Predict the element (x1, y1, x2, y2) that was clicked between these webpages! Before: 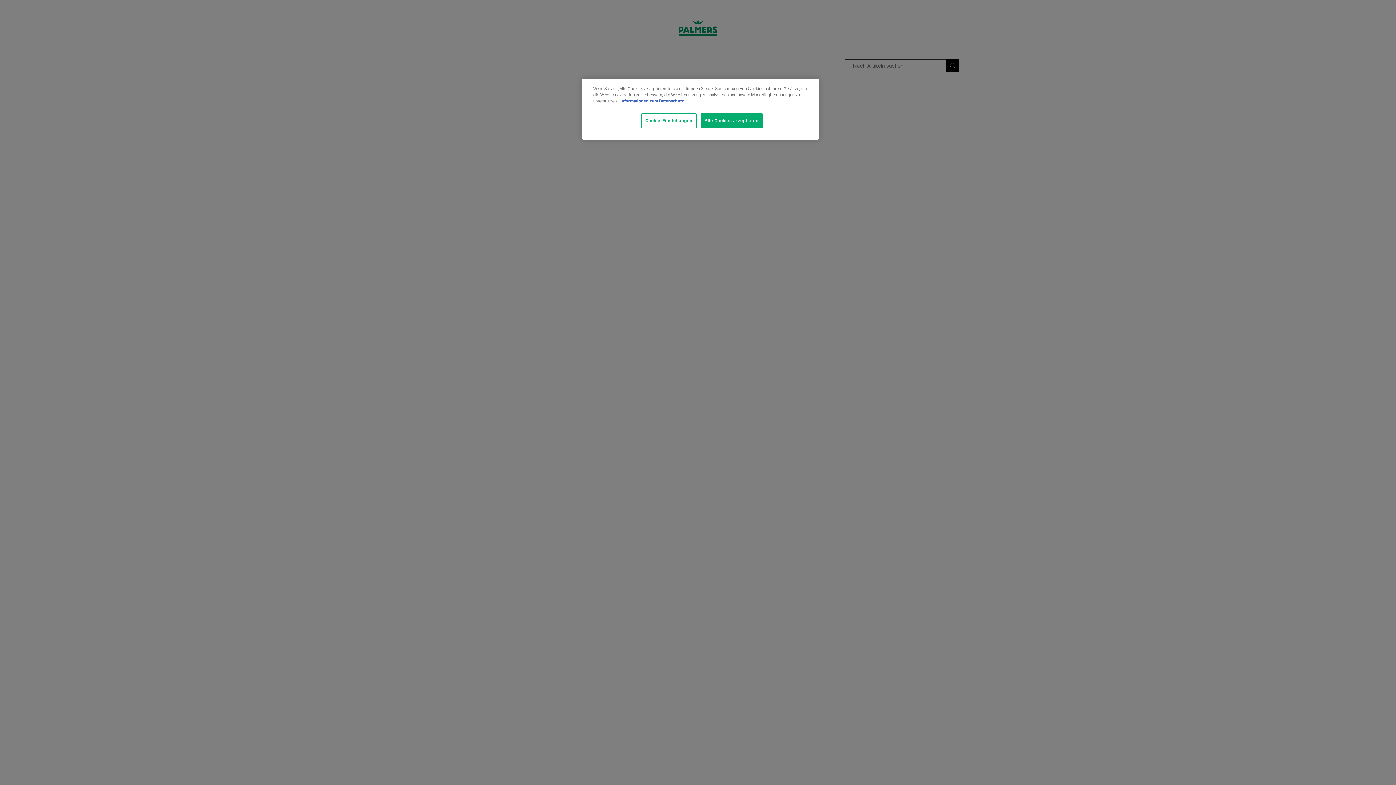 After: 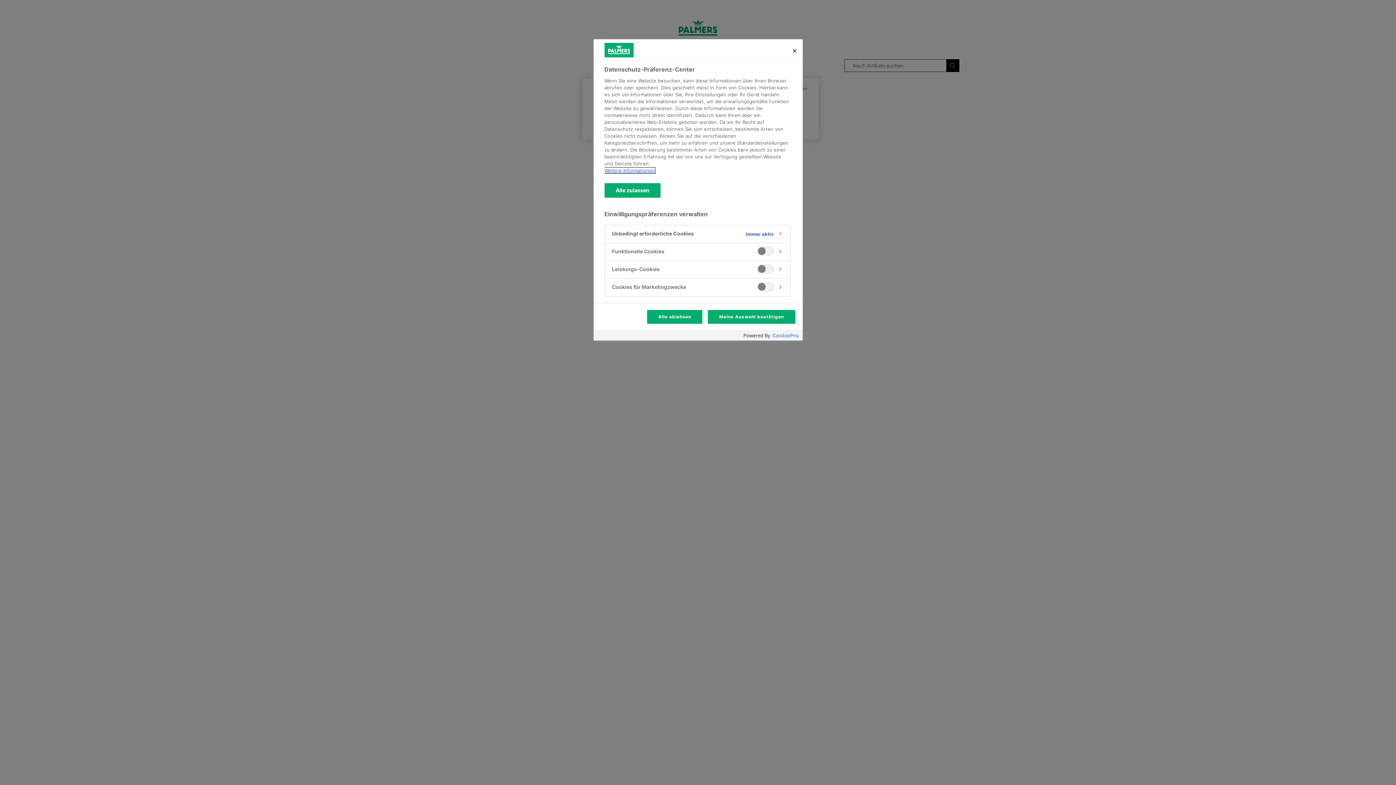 Action: label: Cookie-Einstellungen bbox: (641, 113, 696, 128)